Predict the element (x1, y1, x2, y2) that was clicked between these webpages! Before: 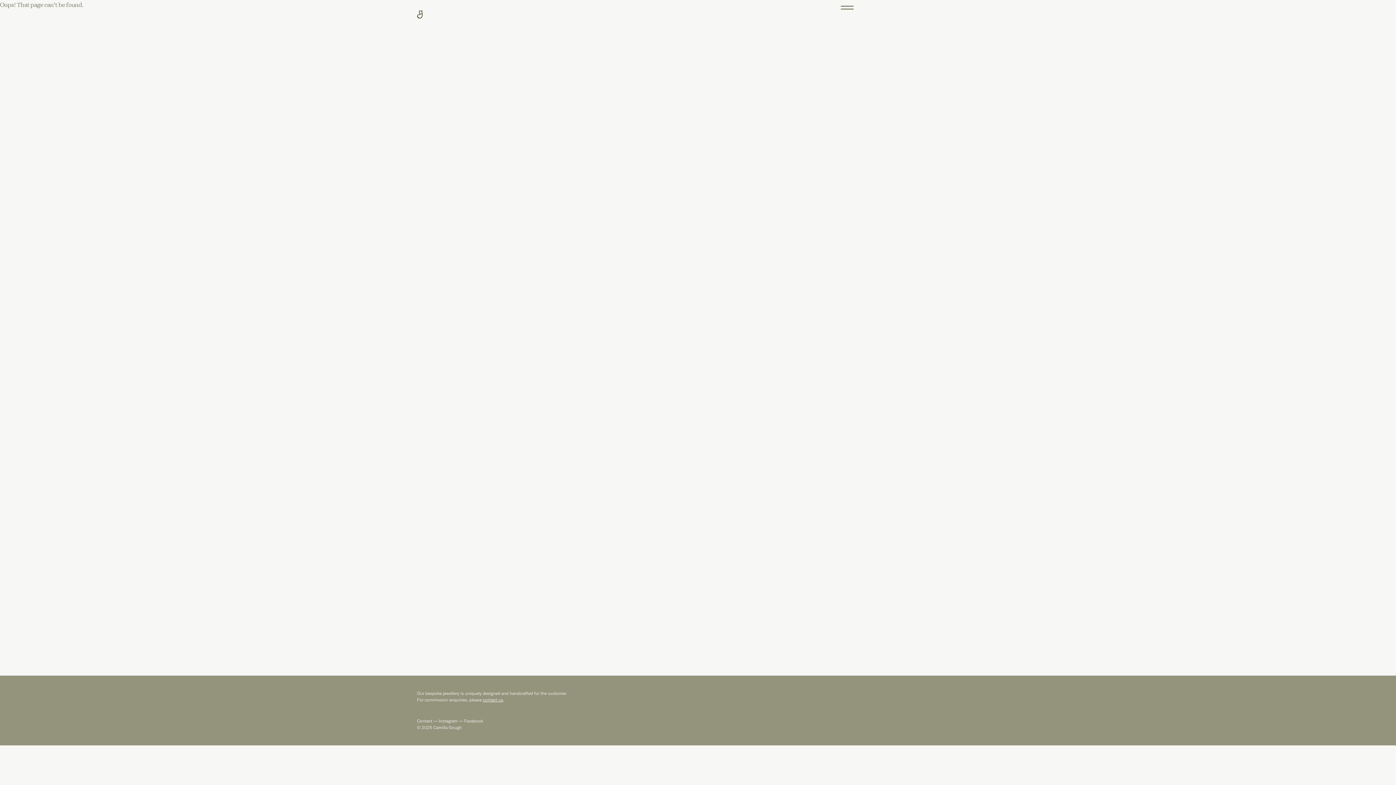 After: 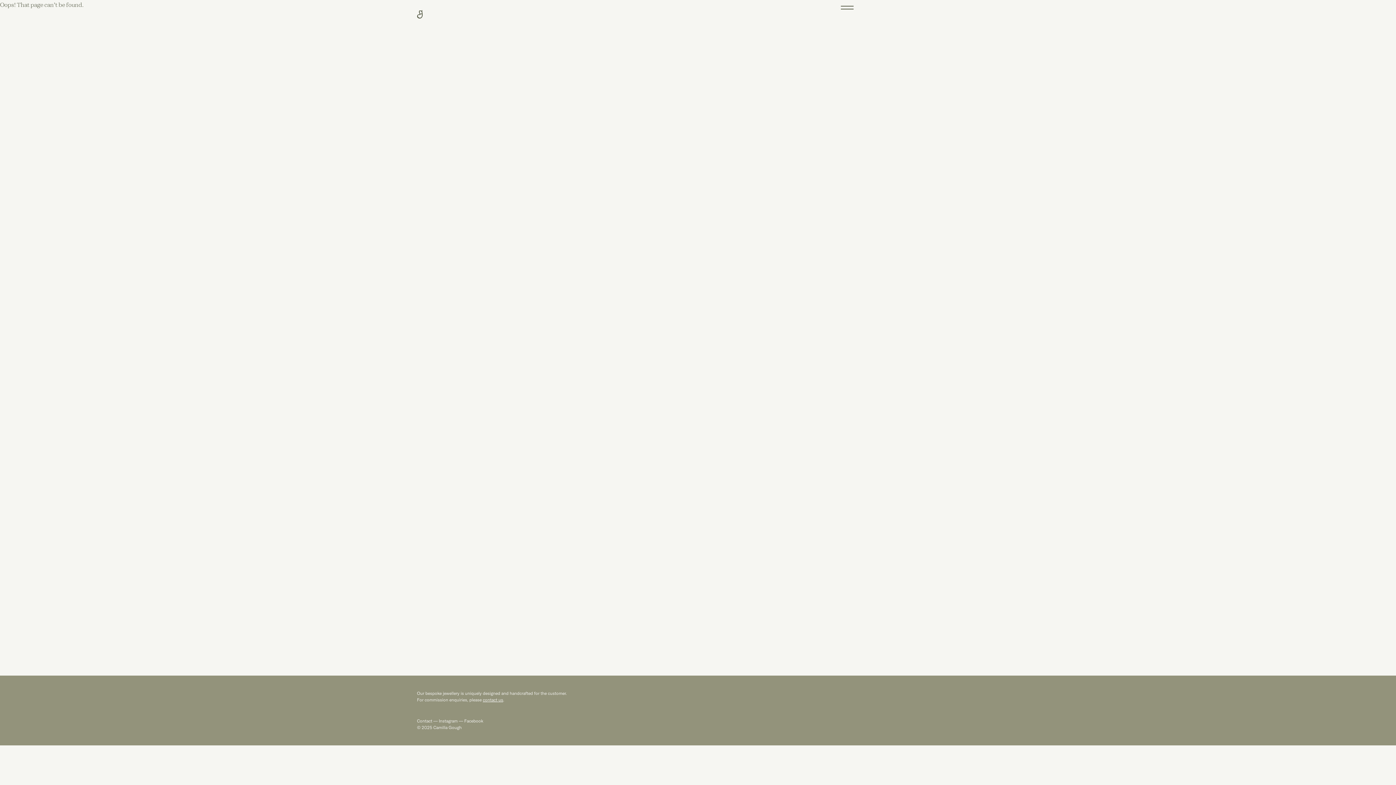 Action: label: Contact bbox: (417, 718, 432, 724)